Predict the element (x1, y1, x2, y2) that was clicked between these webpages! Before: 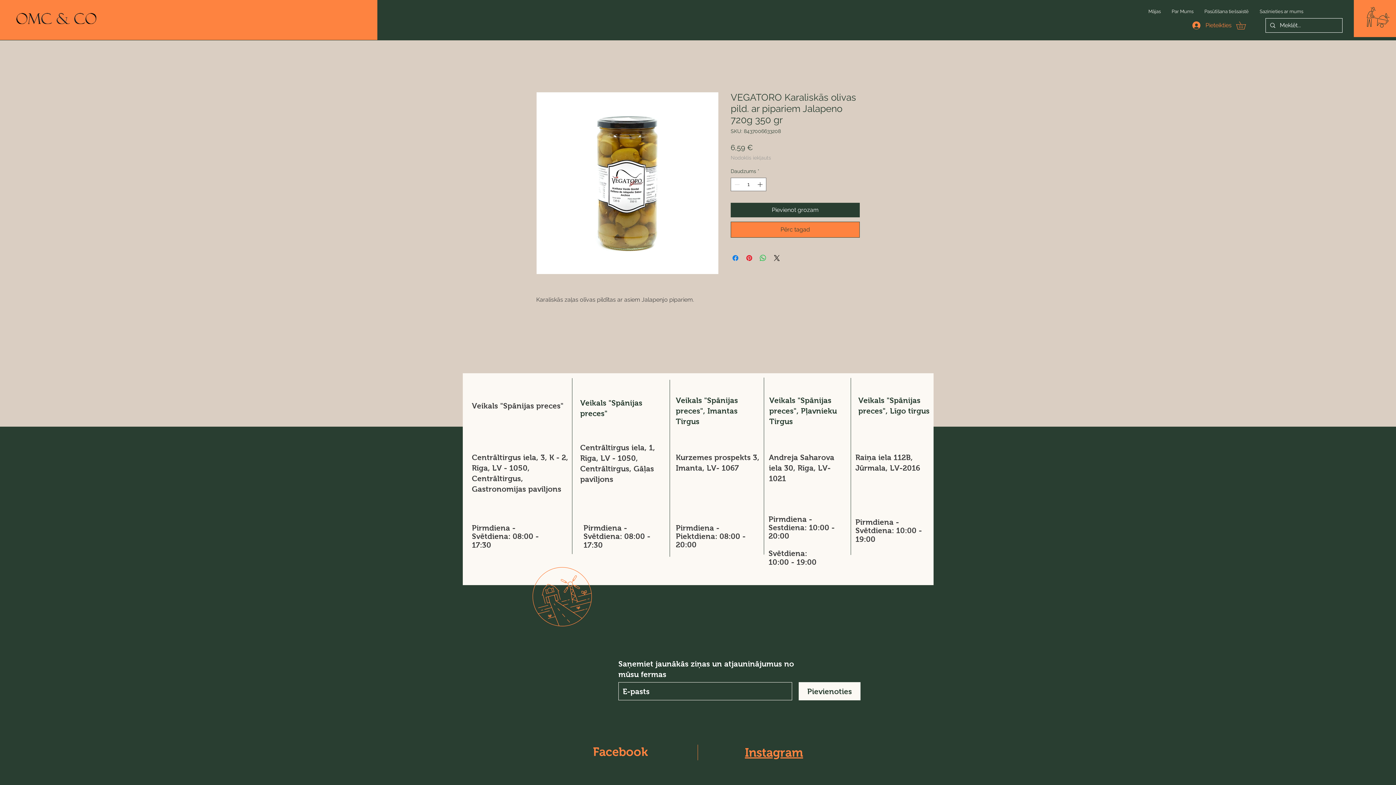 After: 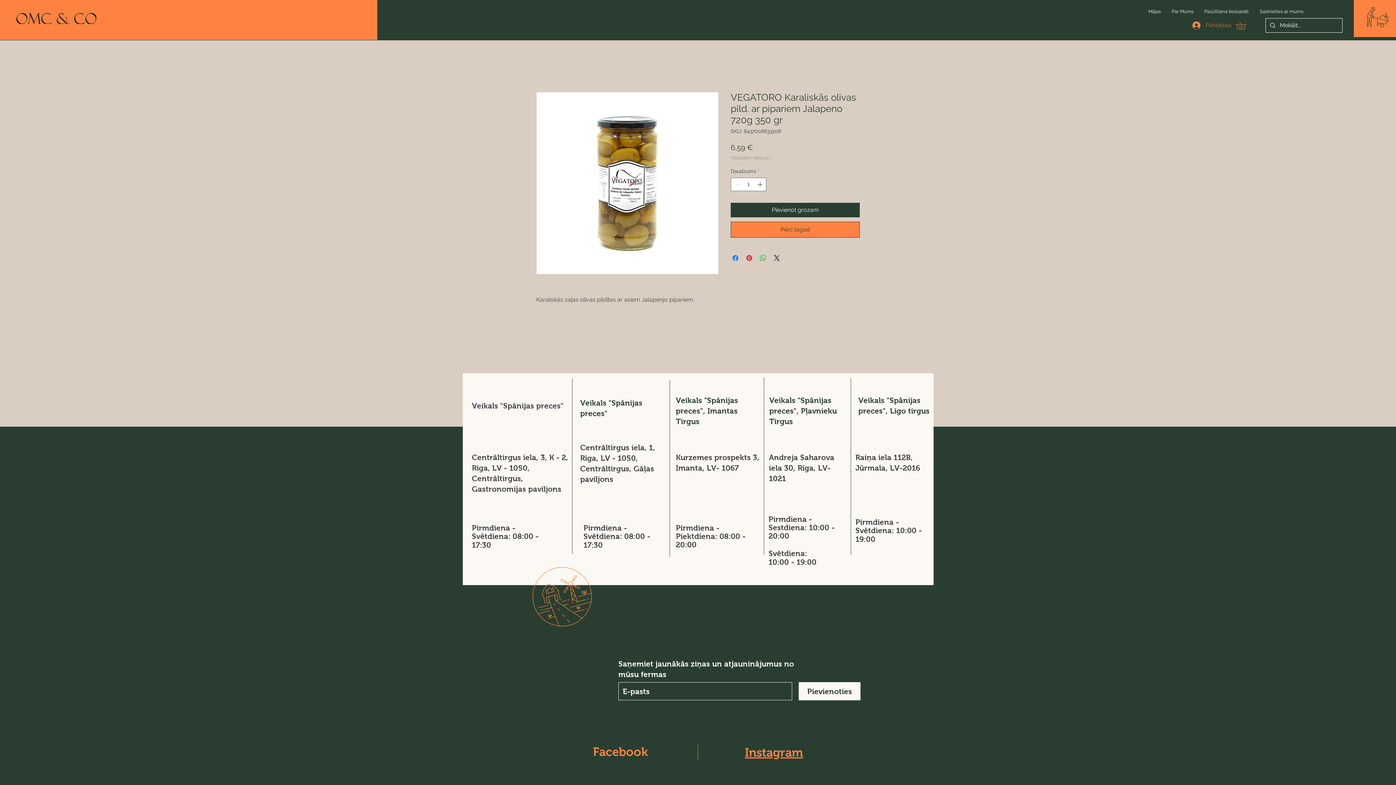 Action: bbox: (1187, 19, 1228, 31) label: Pieteikties